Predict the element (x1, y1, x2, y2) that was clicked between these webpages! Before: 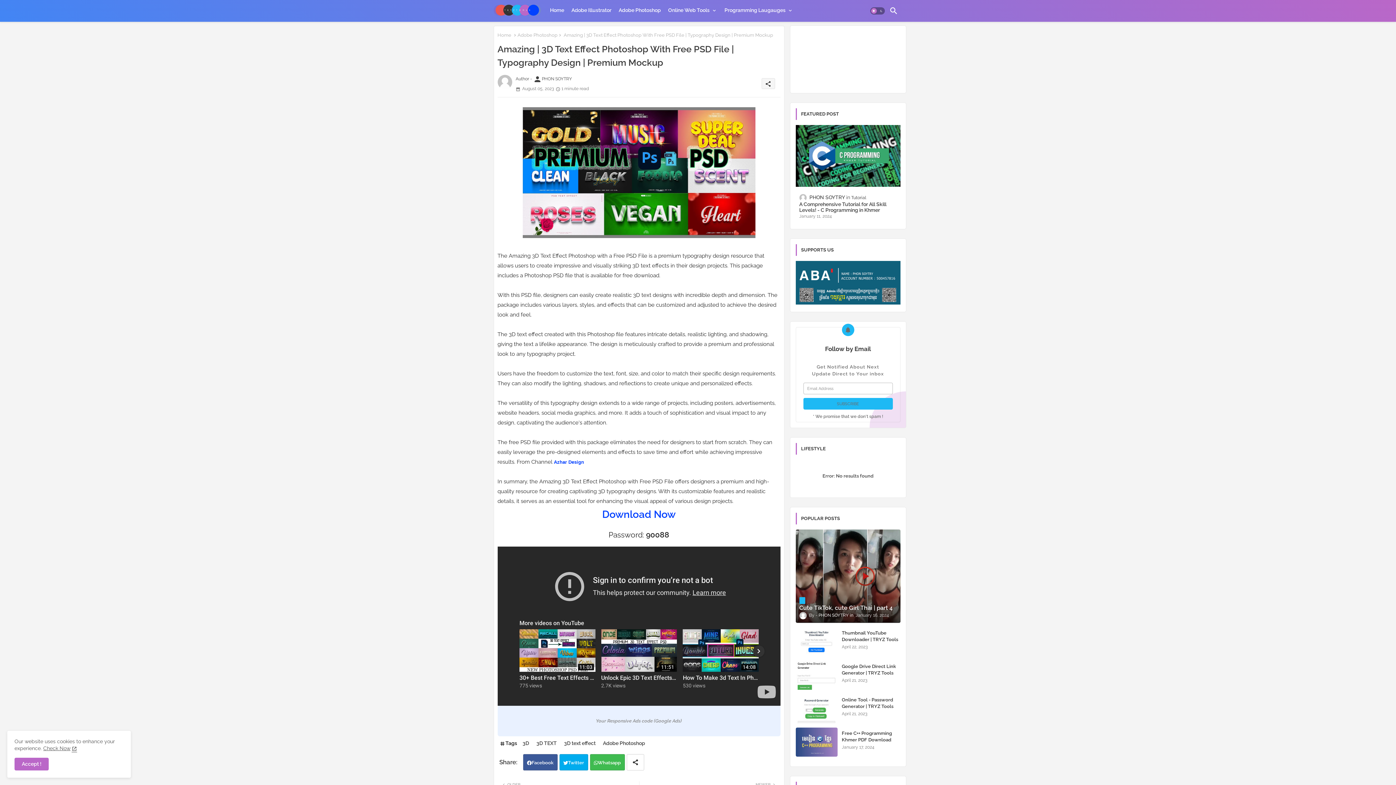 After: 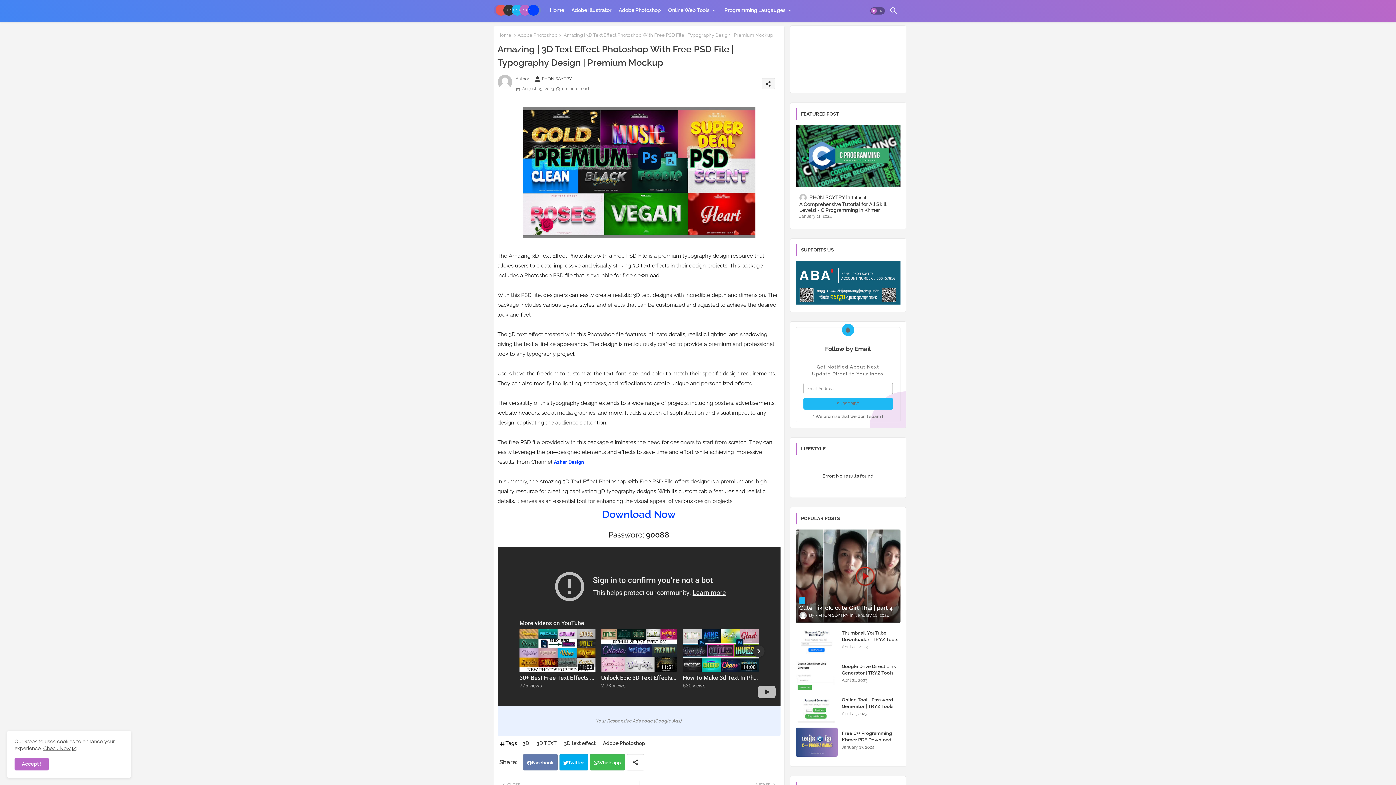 Action: label: Facebook bbox: (523, 754, 557, 770)